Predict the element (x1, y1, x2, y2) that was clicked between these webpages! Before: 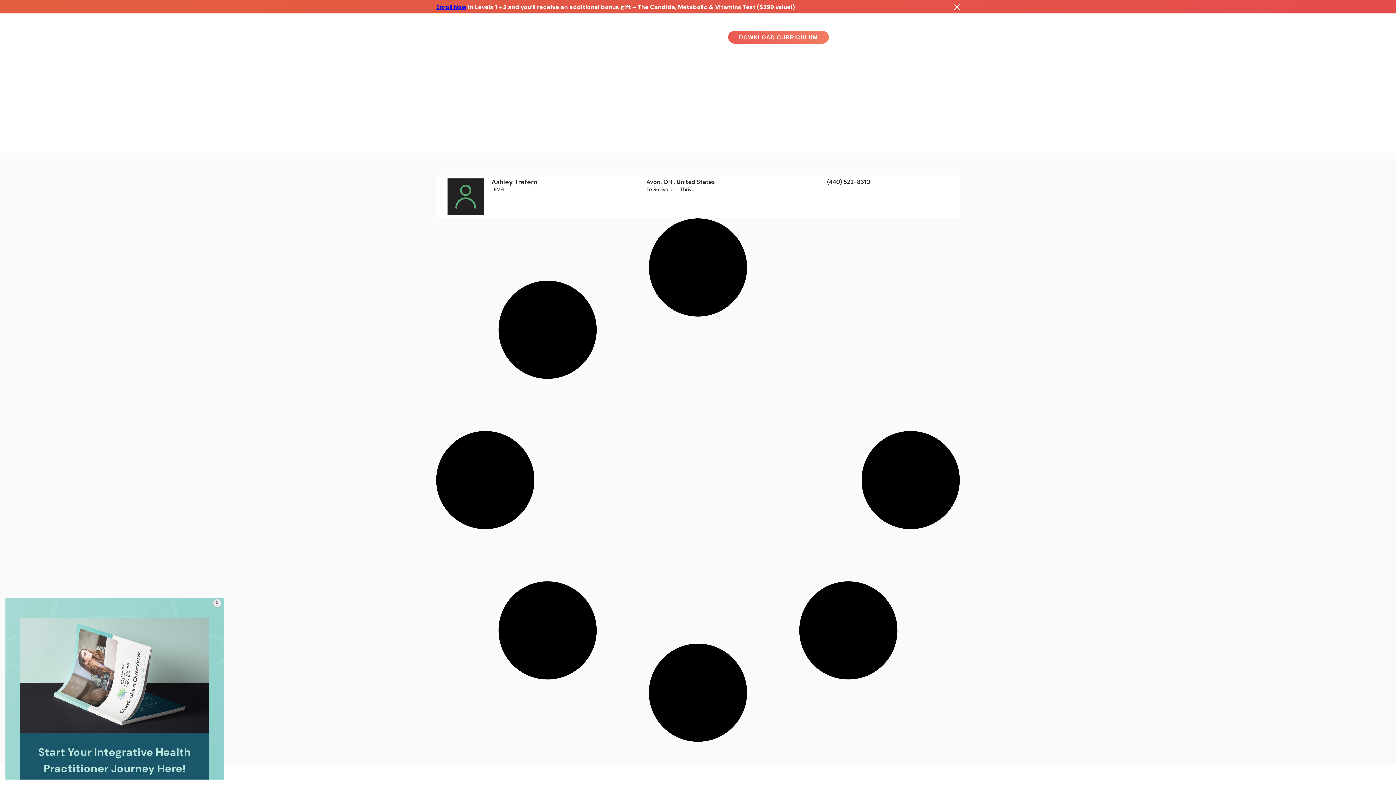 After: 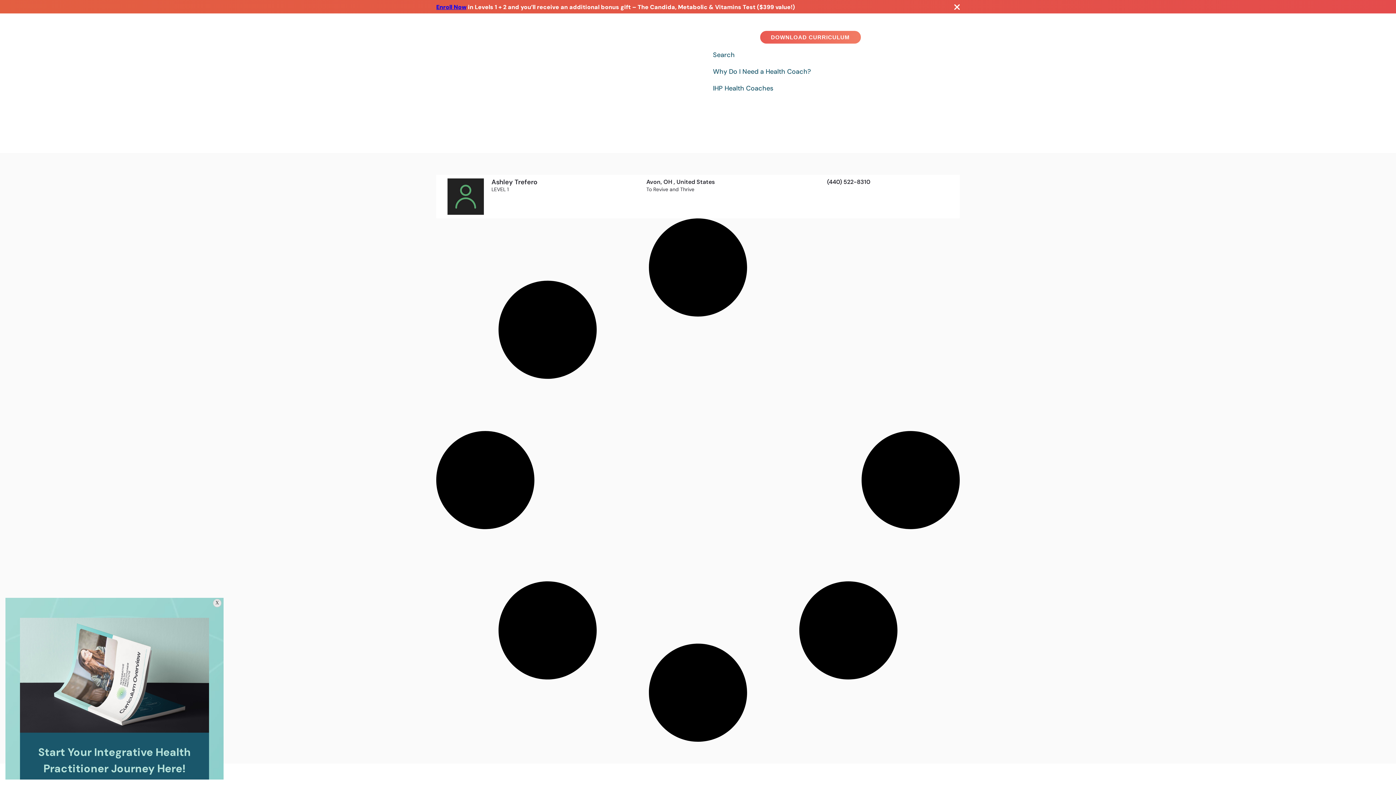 Action: label: Practitioners bbox: (679, 30, 728, 46)